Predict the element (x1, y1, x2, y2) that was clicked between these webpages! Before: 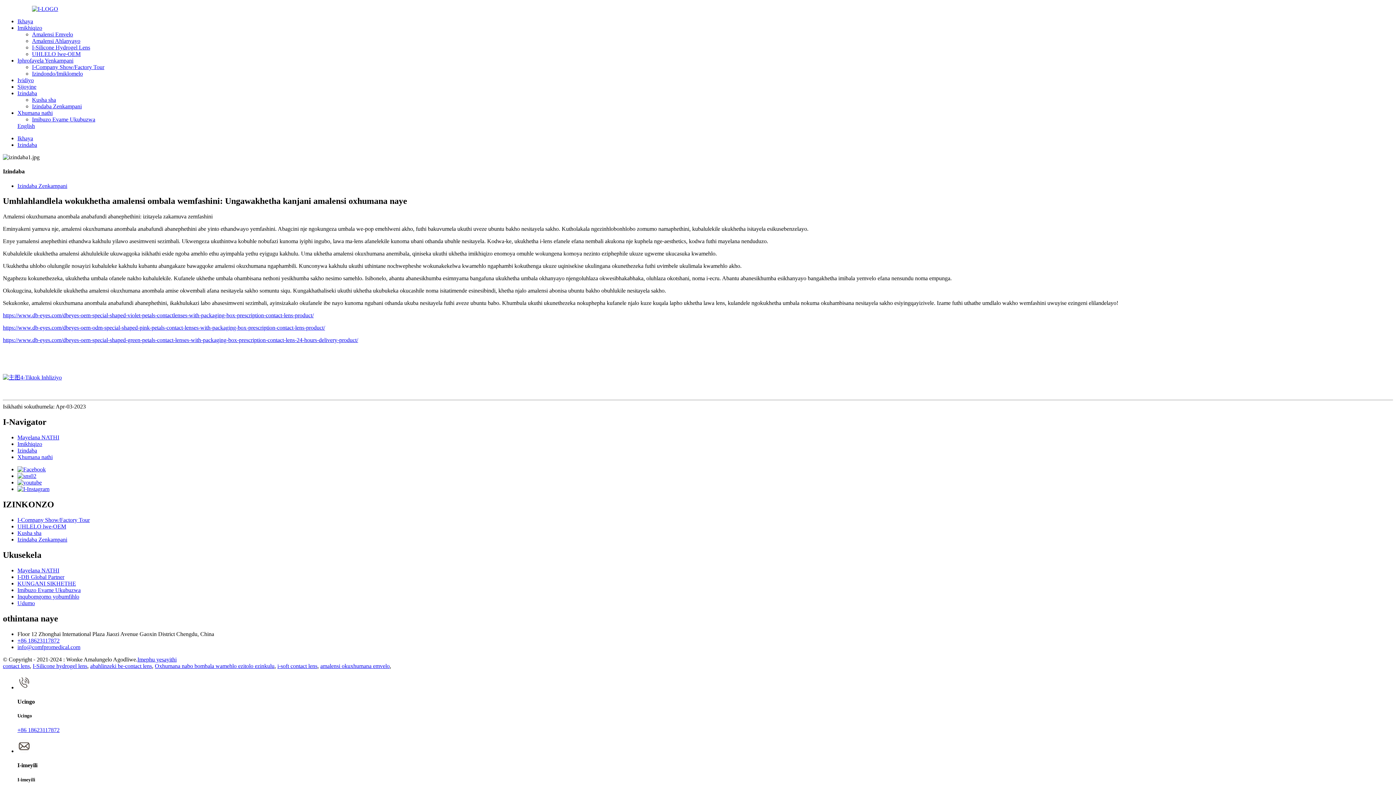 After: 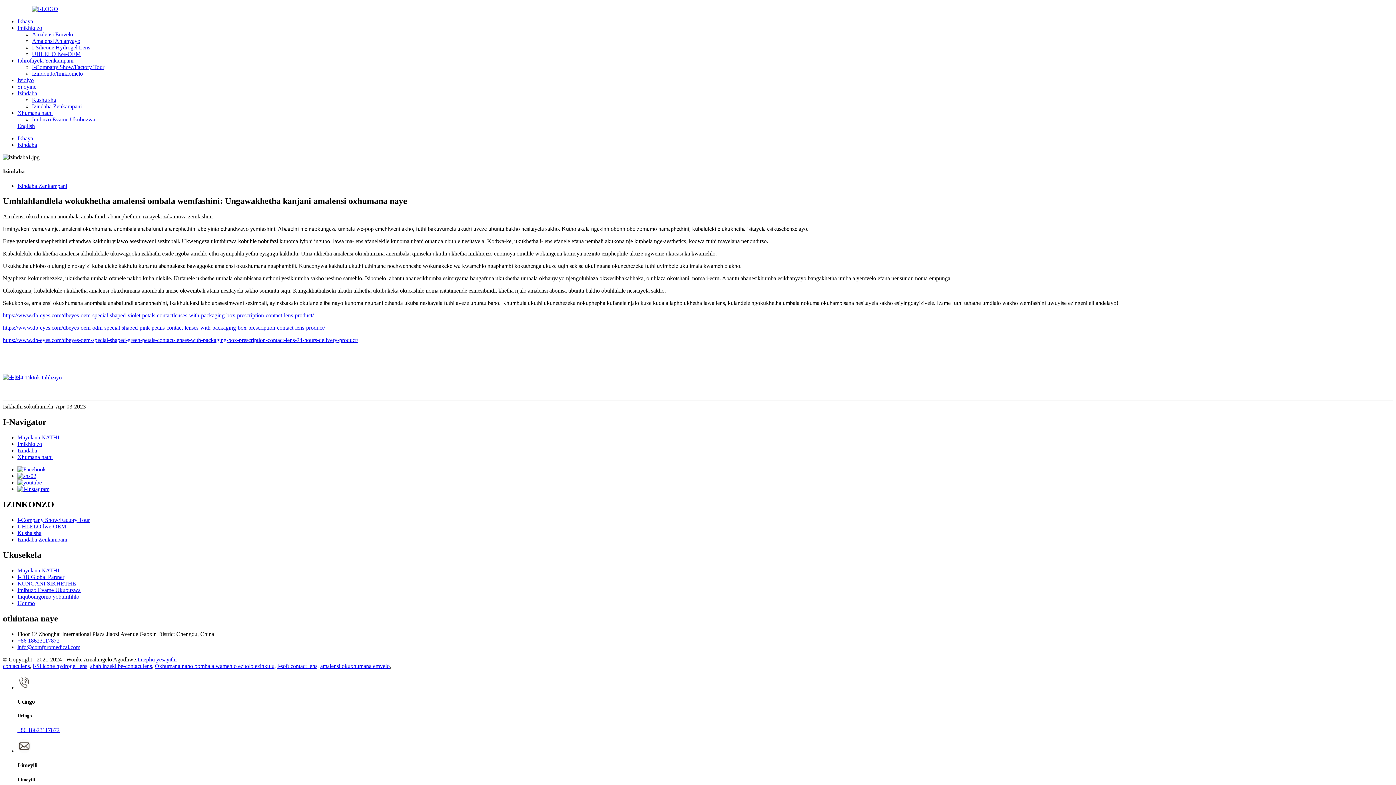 Action: label: info@comfpromedical.com bbox: (17, 644, 80, 650)